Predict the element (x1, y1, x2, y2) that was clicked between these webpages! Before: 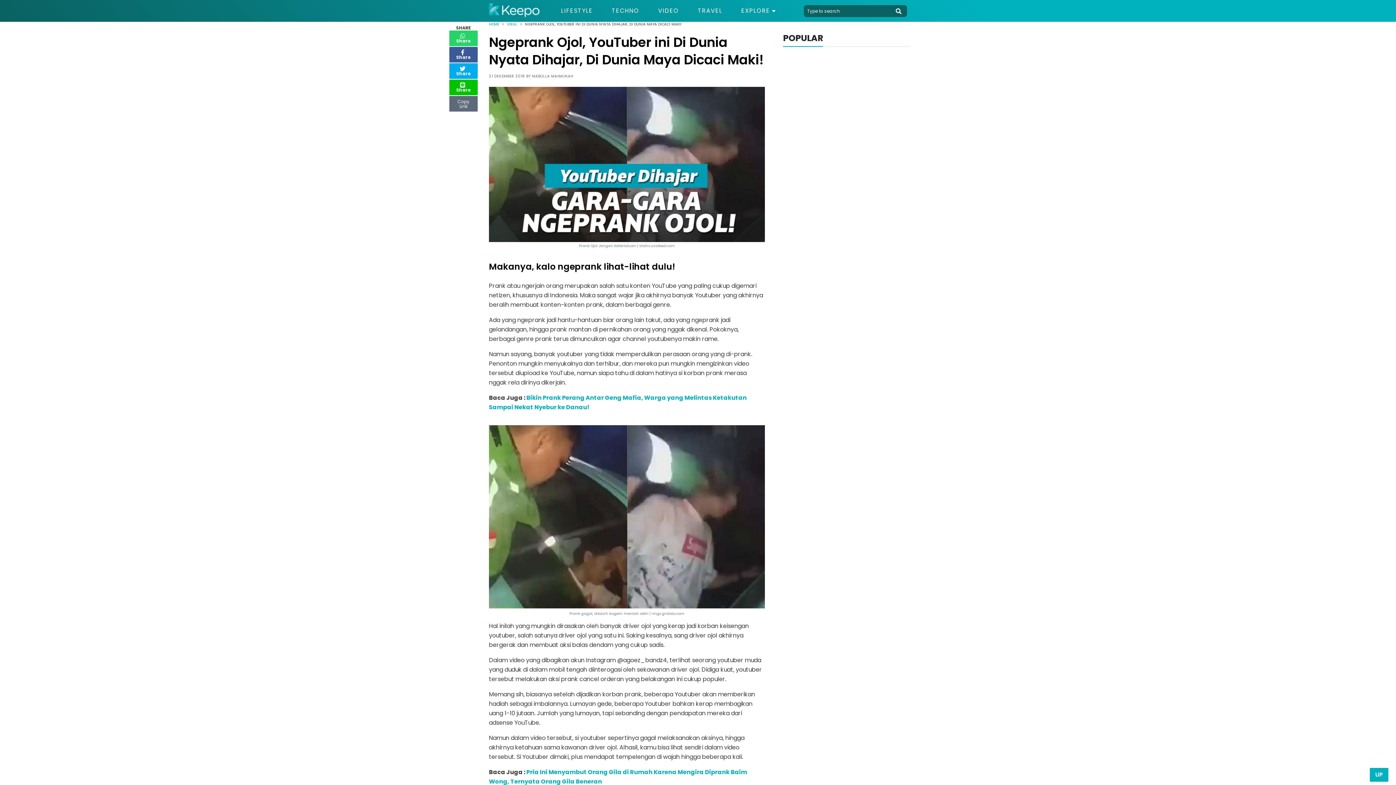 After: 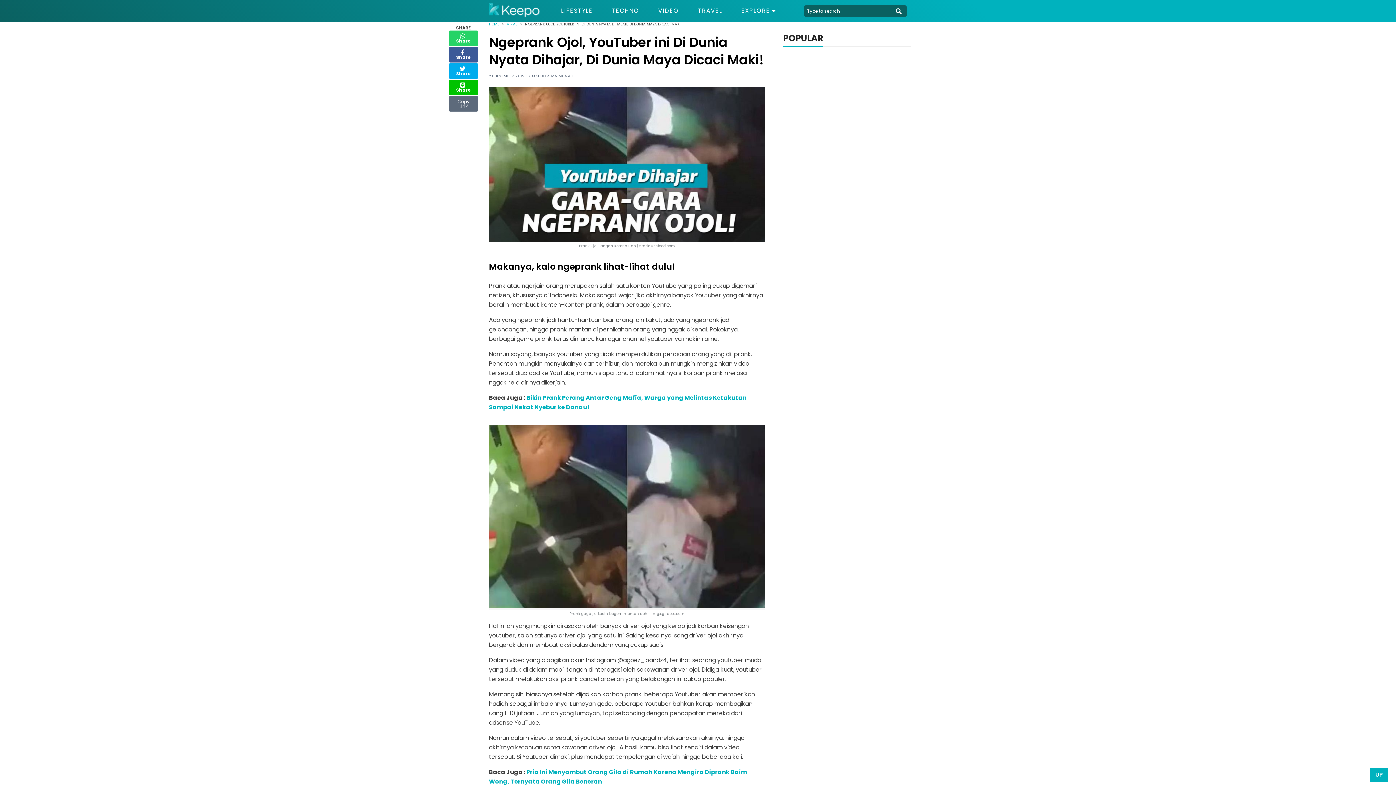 Action: bbox: (890, 4, 907, 16)